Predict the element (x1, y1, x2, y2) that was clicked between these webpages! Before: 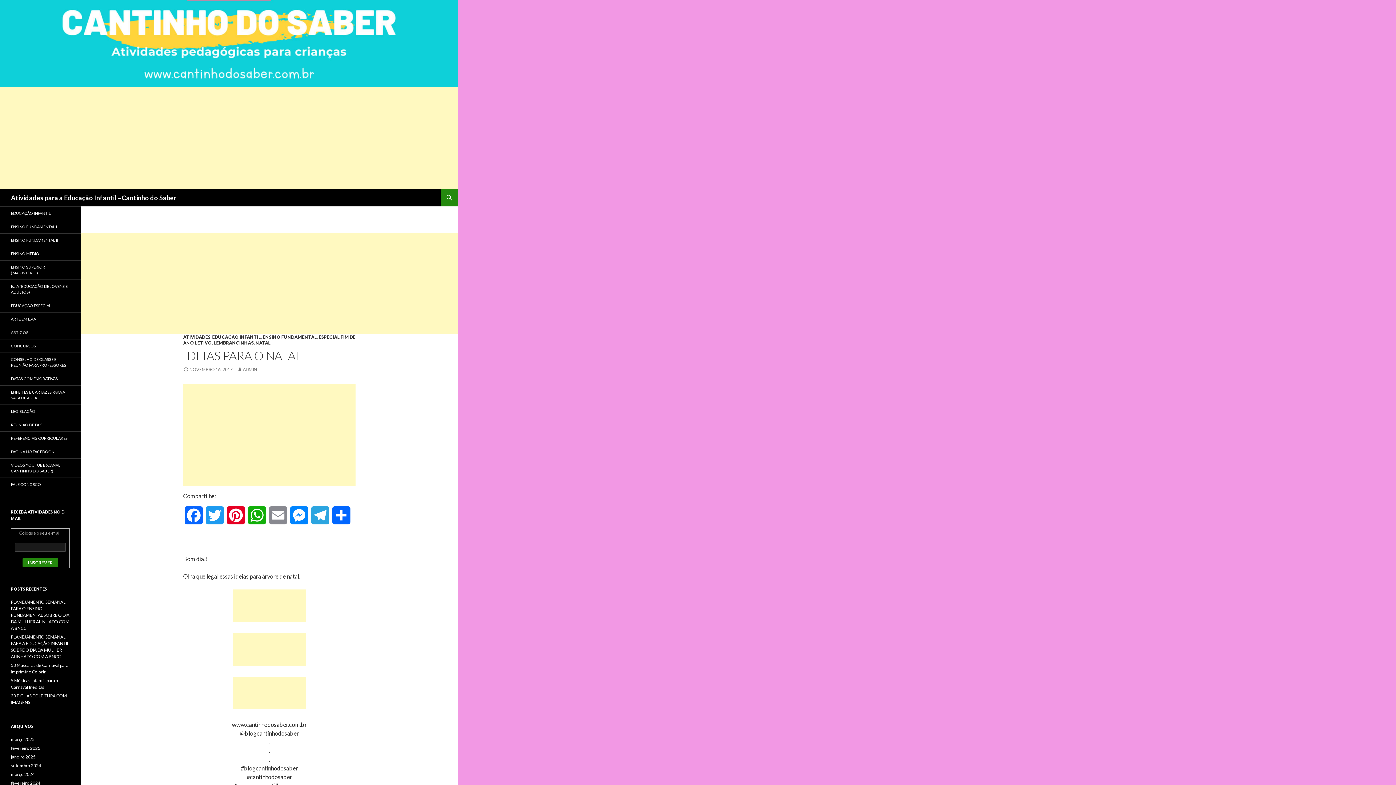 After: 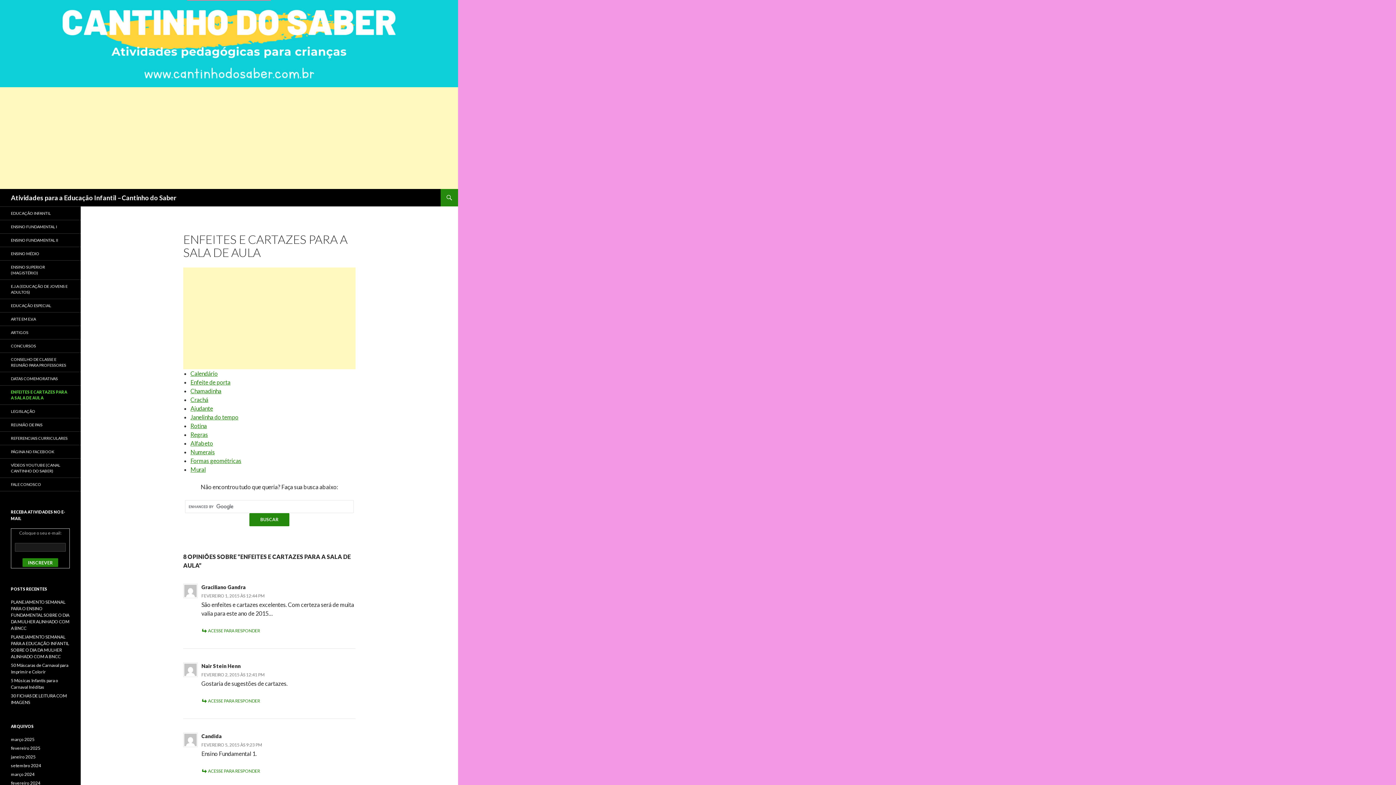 Action: label: ENFEITES E CARTAZES PARA A SALA DE AULA bbox: (0, 385, 80, 404)